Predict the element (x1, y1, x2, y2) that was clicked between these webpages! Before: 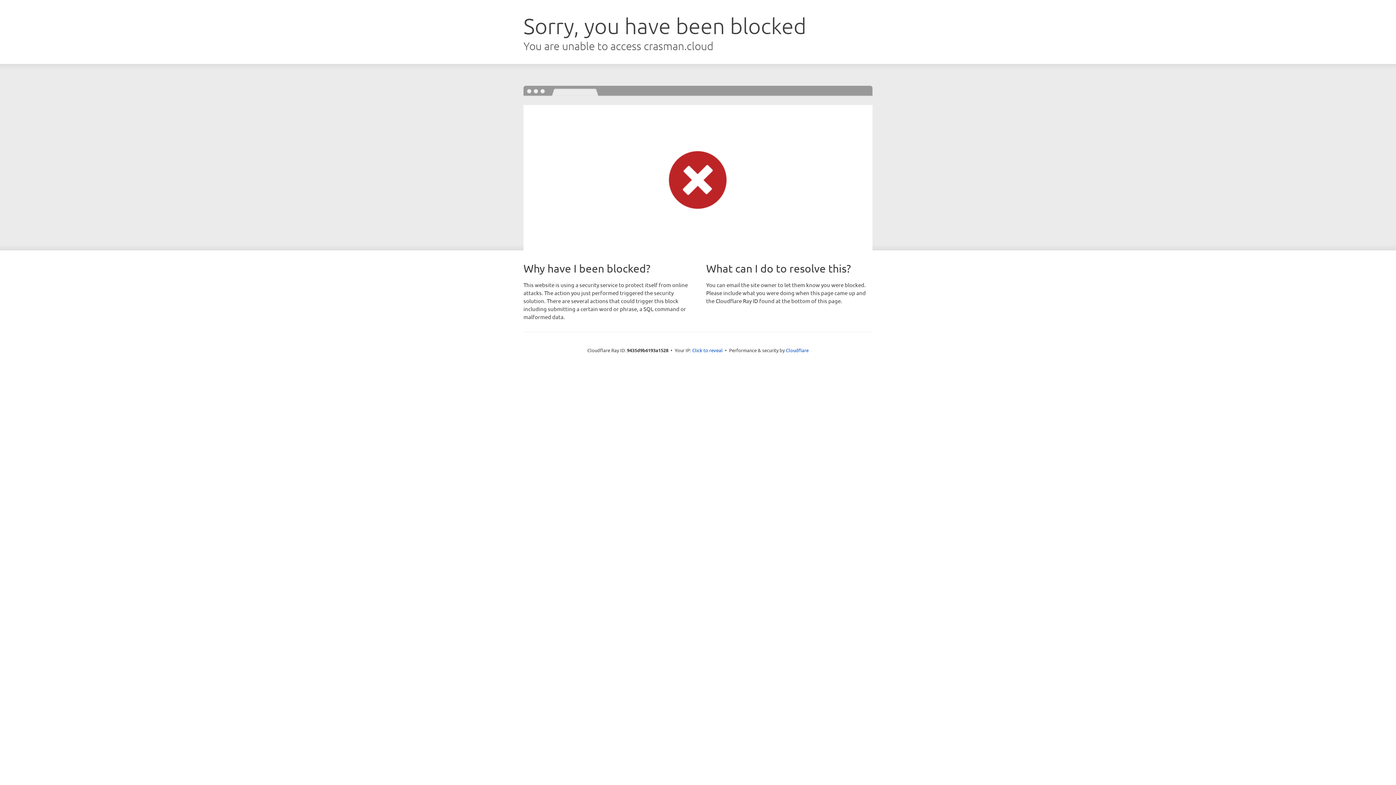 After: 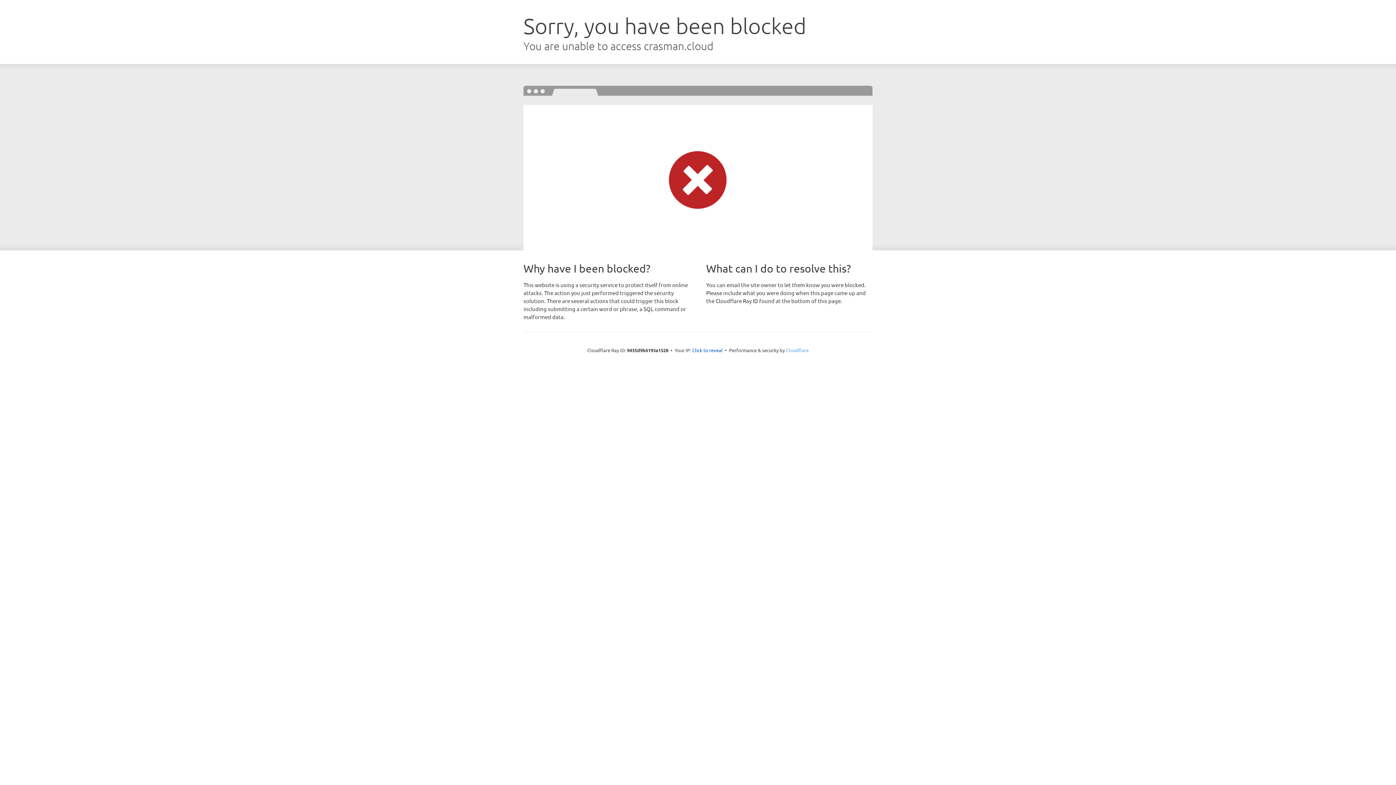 Action: label: Cloudflare bbox: (786, 347, 808, 353)